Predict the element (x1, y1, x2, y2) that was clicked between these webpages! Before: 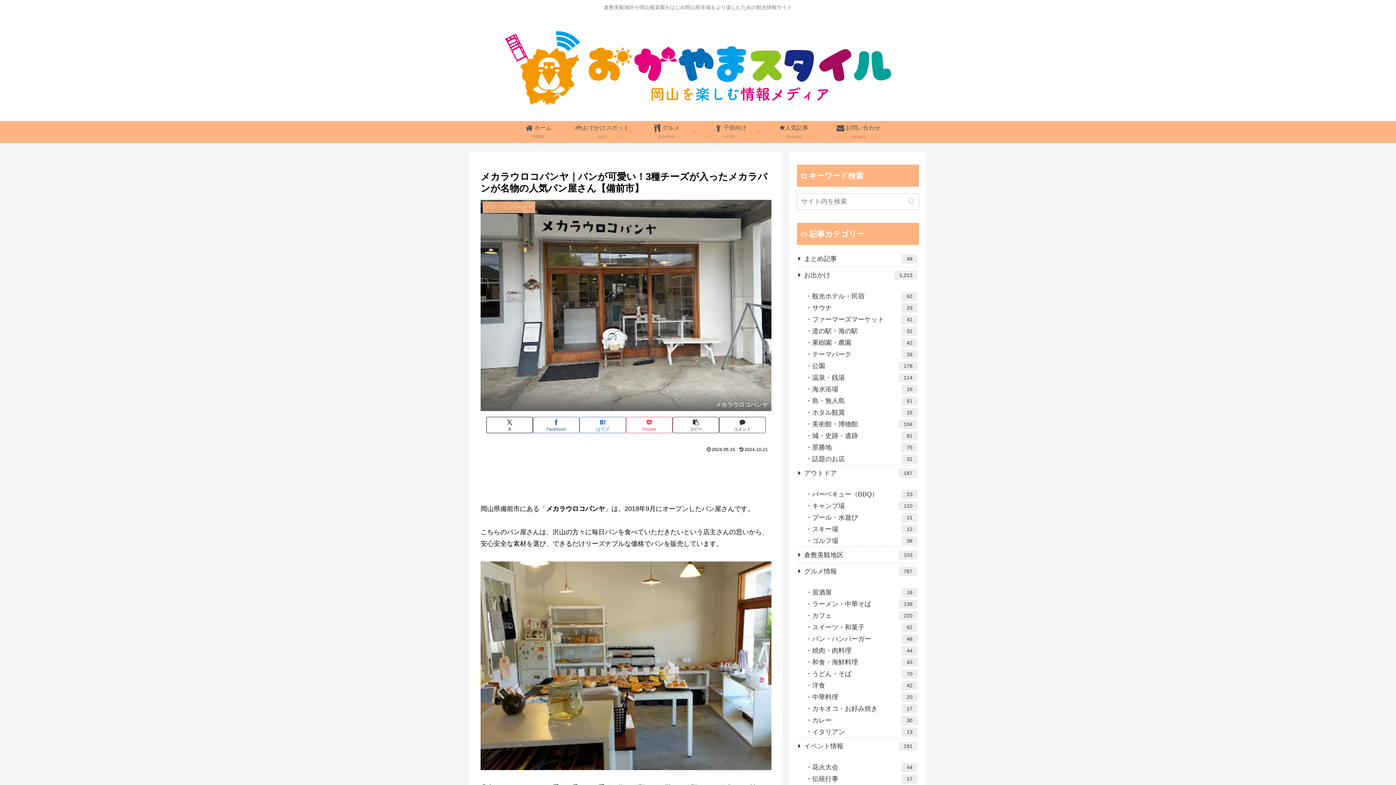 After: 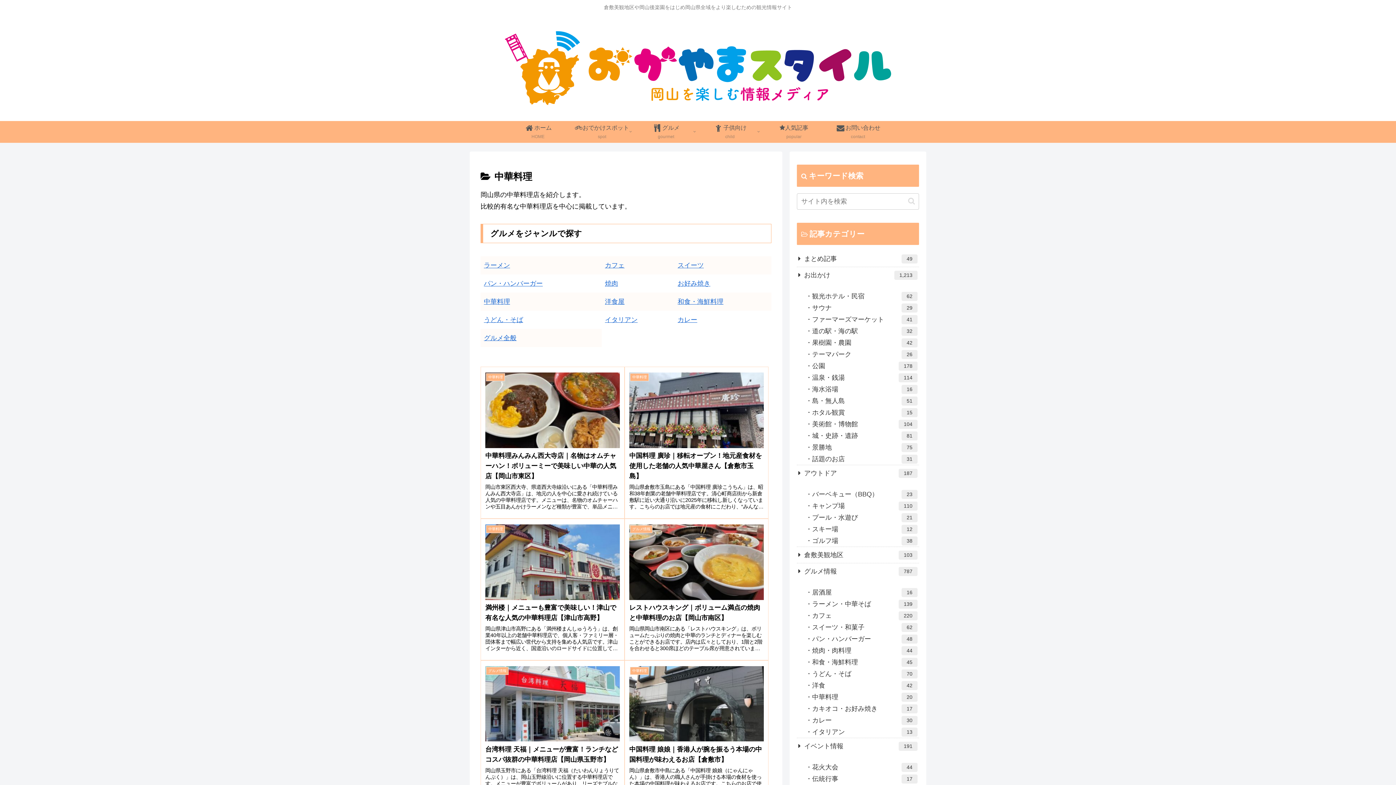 Action: label: 中華料理
20 bbox: (804, 691, 919, 703)